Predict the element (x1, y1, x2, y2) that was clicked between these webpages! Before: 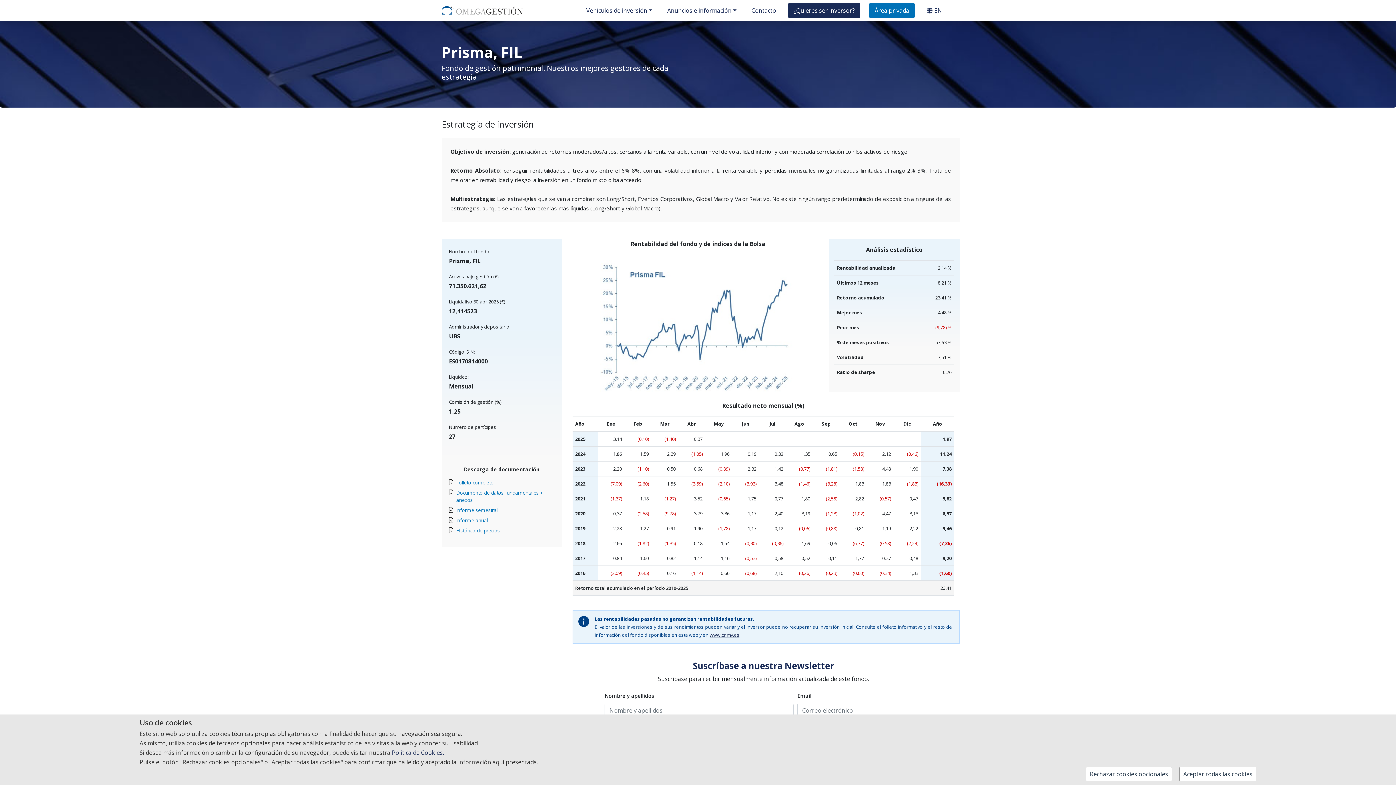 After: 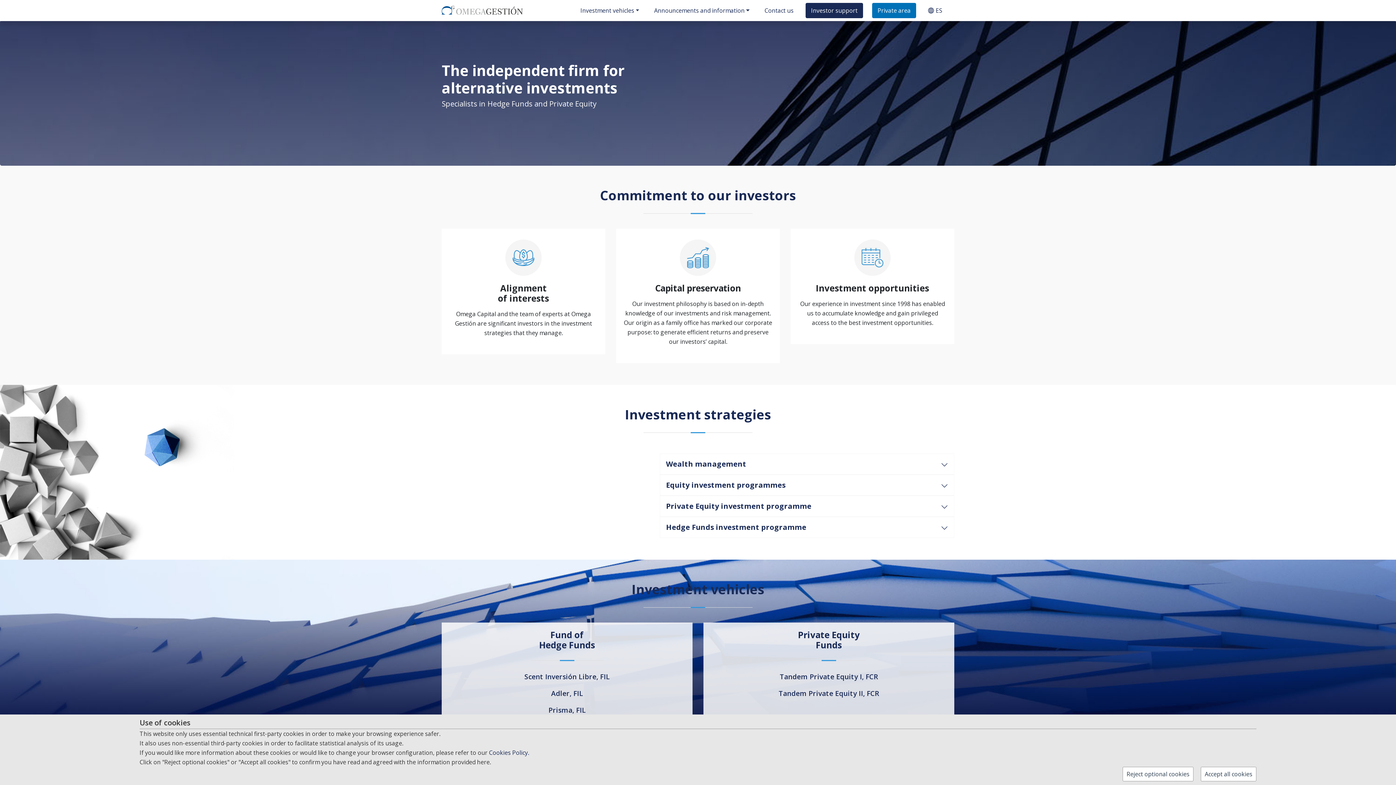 Action: label:  EN bbox: (924, 2, 945, 18)